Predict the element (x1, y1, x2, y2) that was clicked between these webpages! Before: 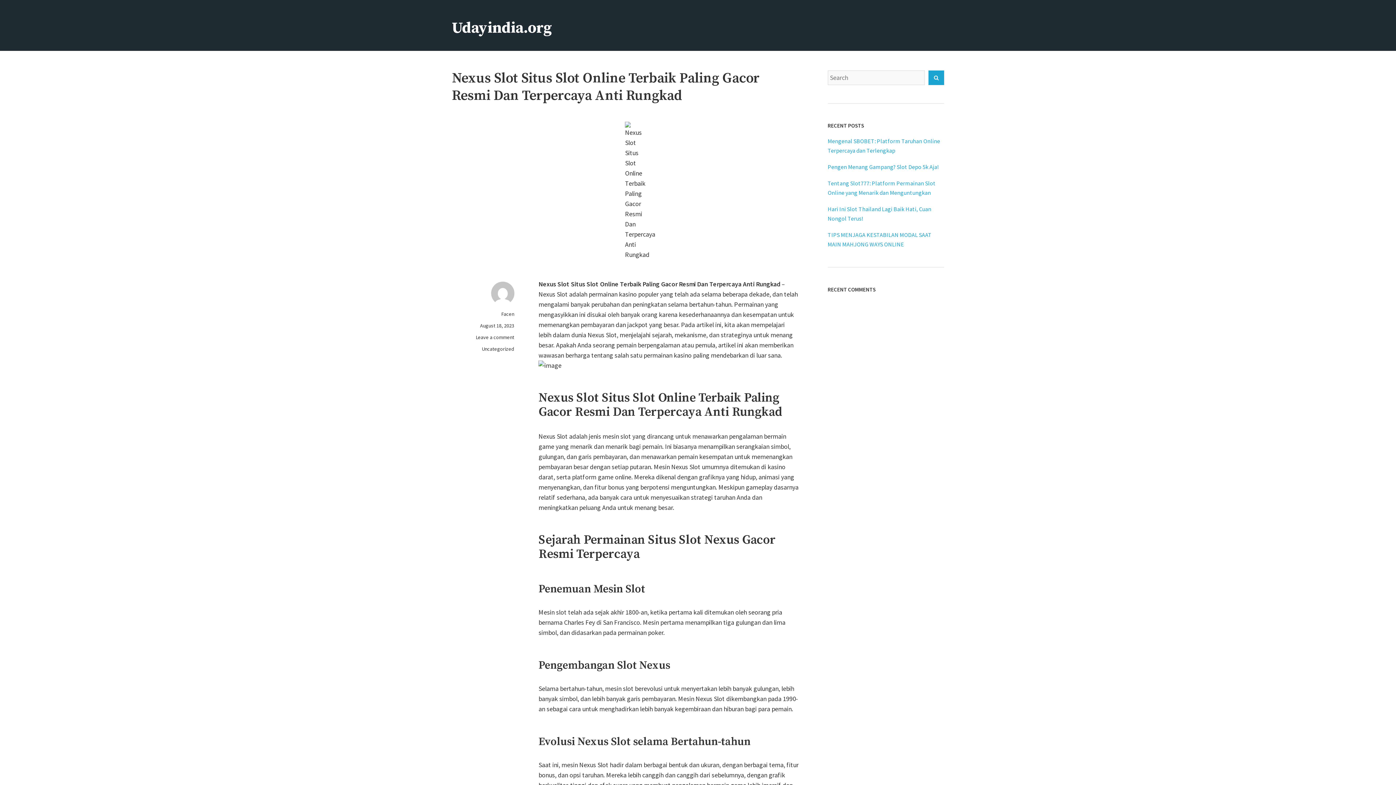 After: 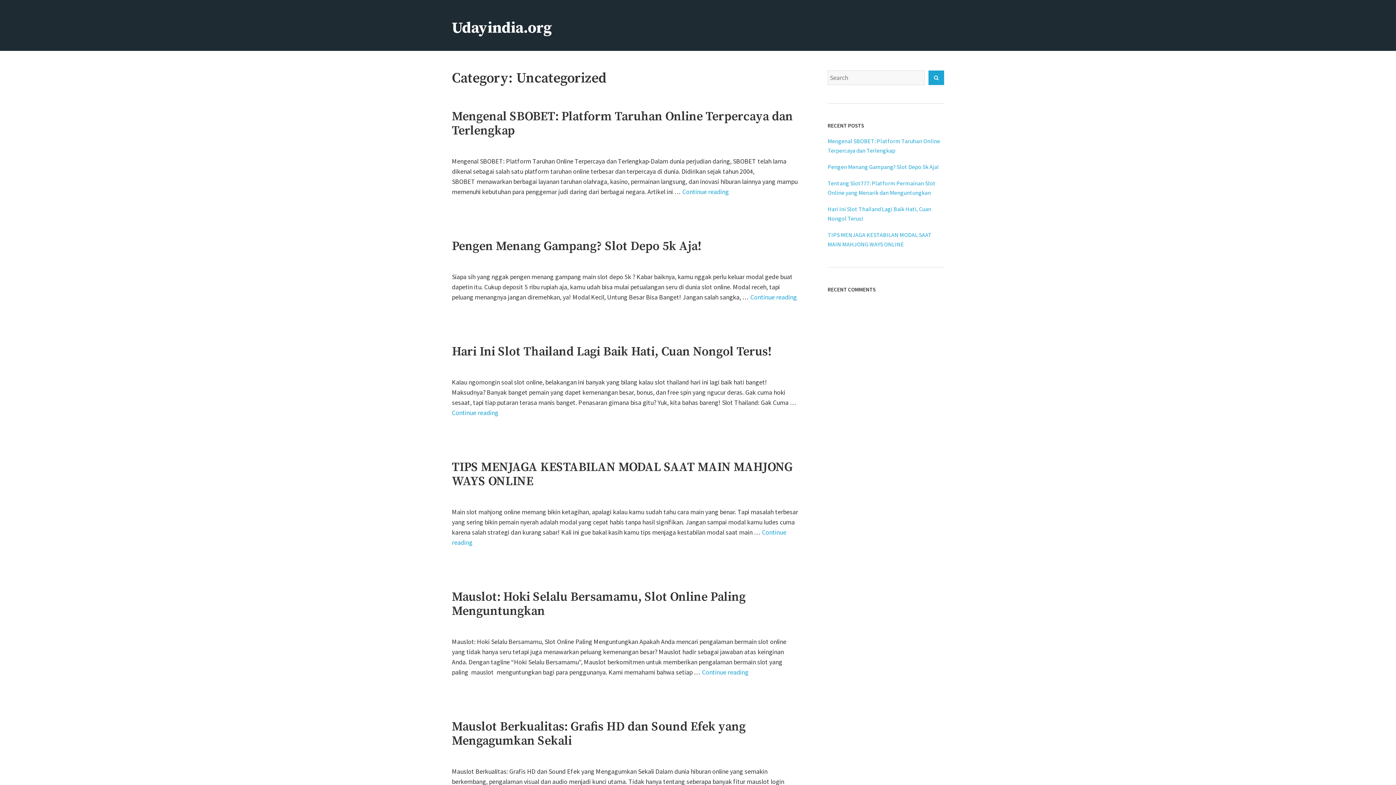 Action: label: Uncategorized bbox: (451, 345, 514, 353)